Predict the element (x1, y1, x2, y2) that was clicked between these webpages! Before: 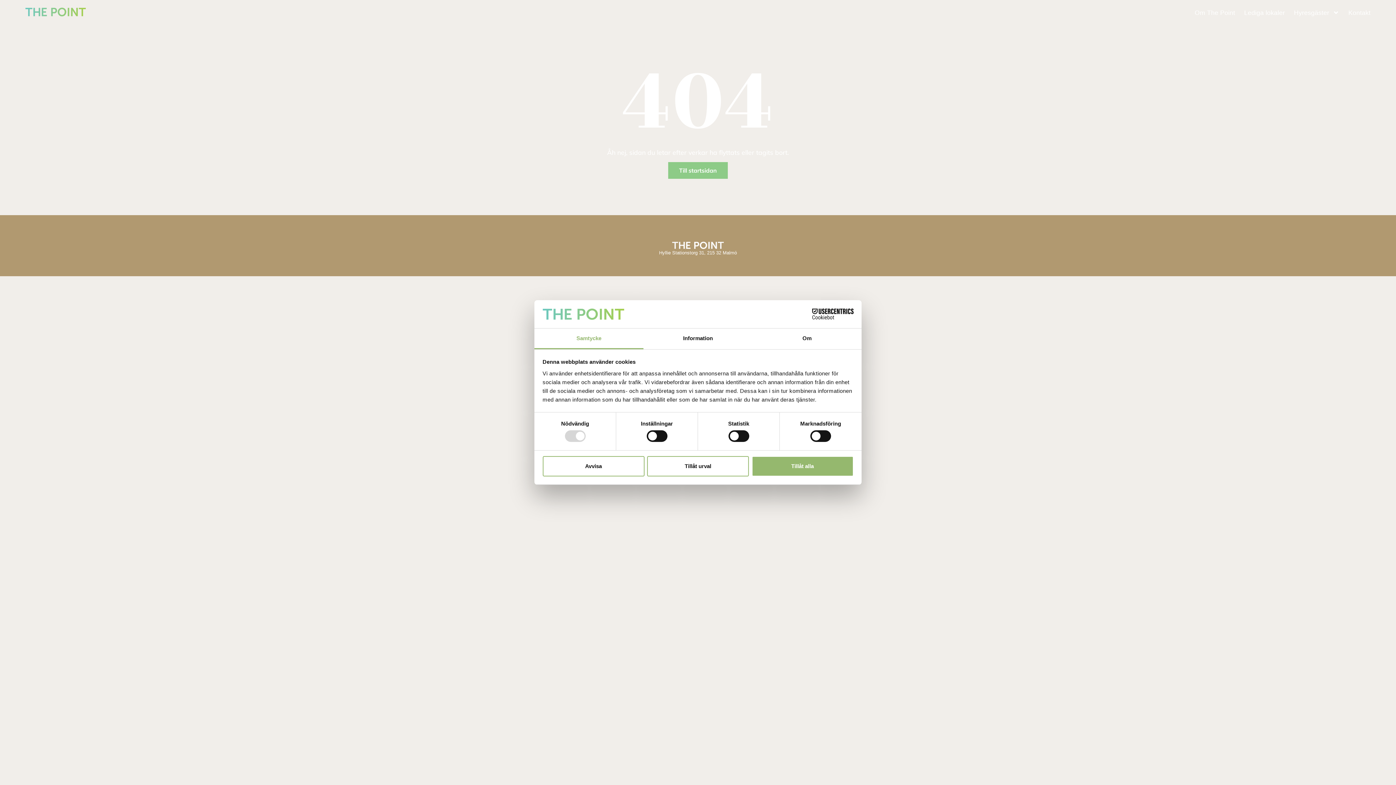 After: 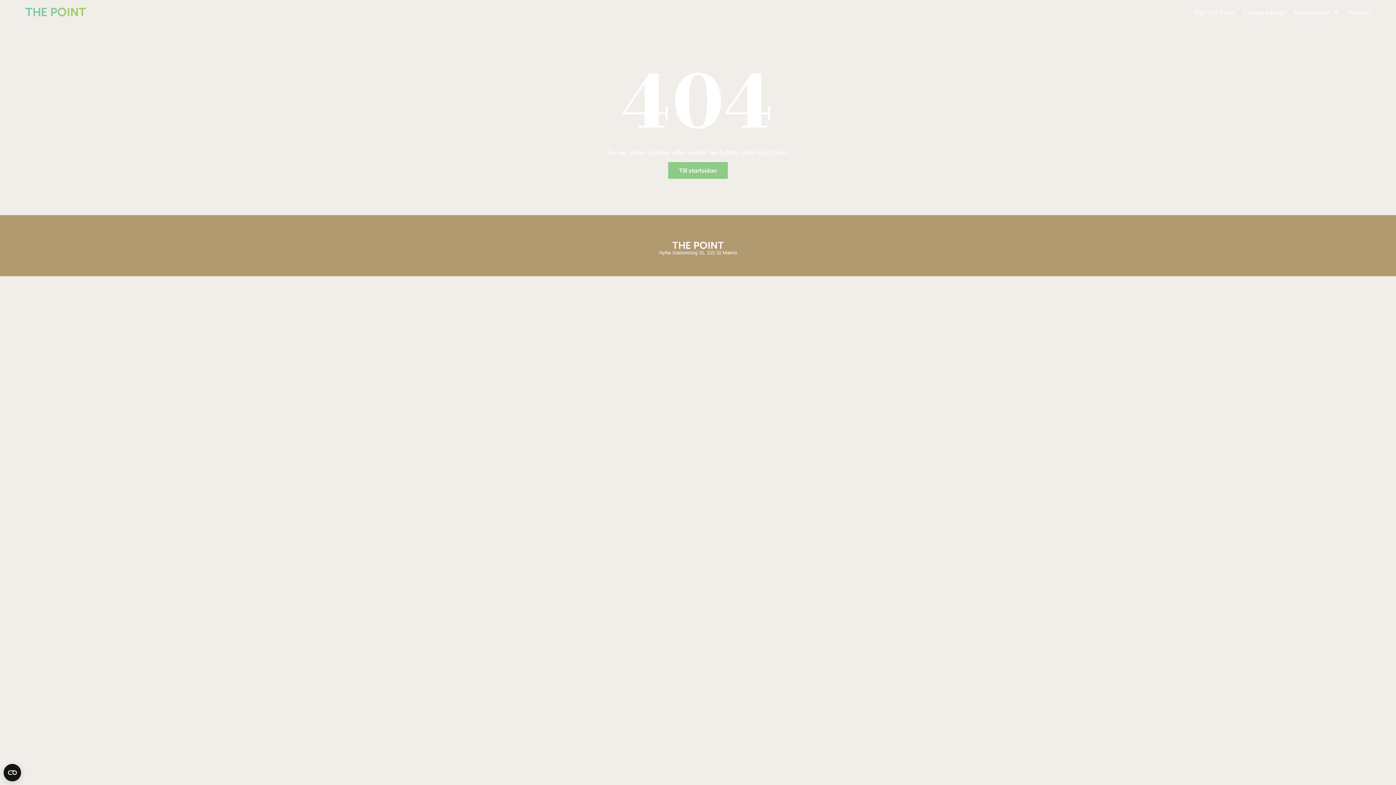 Action: bbox: (542, 456, 644, 476) label: Avvisa